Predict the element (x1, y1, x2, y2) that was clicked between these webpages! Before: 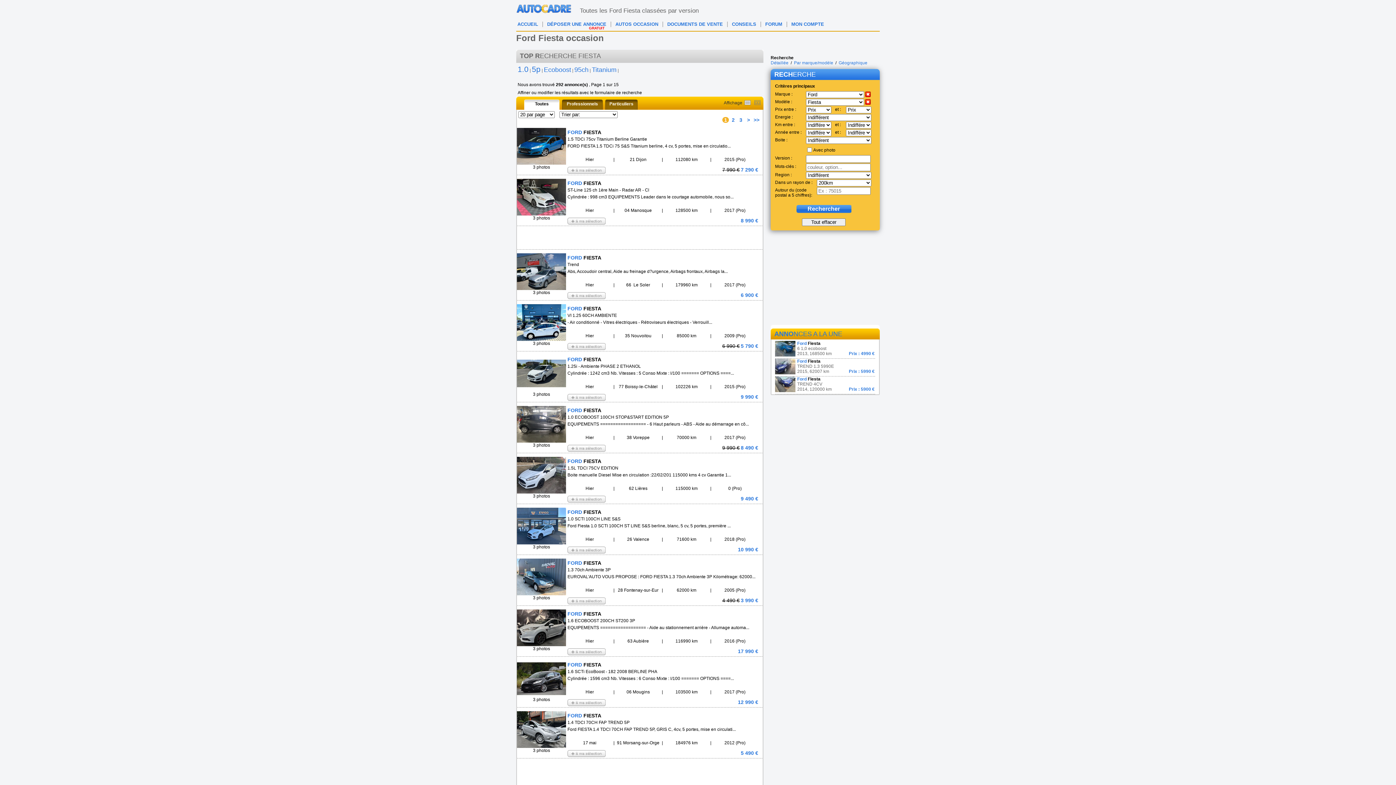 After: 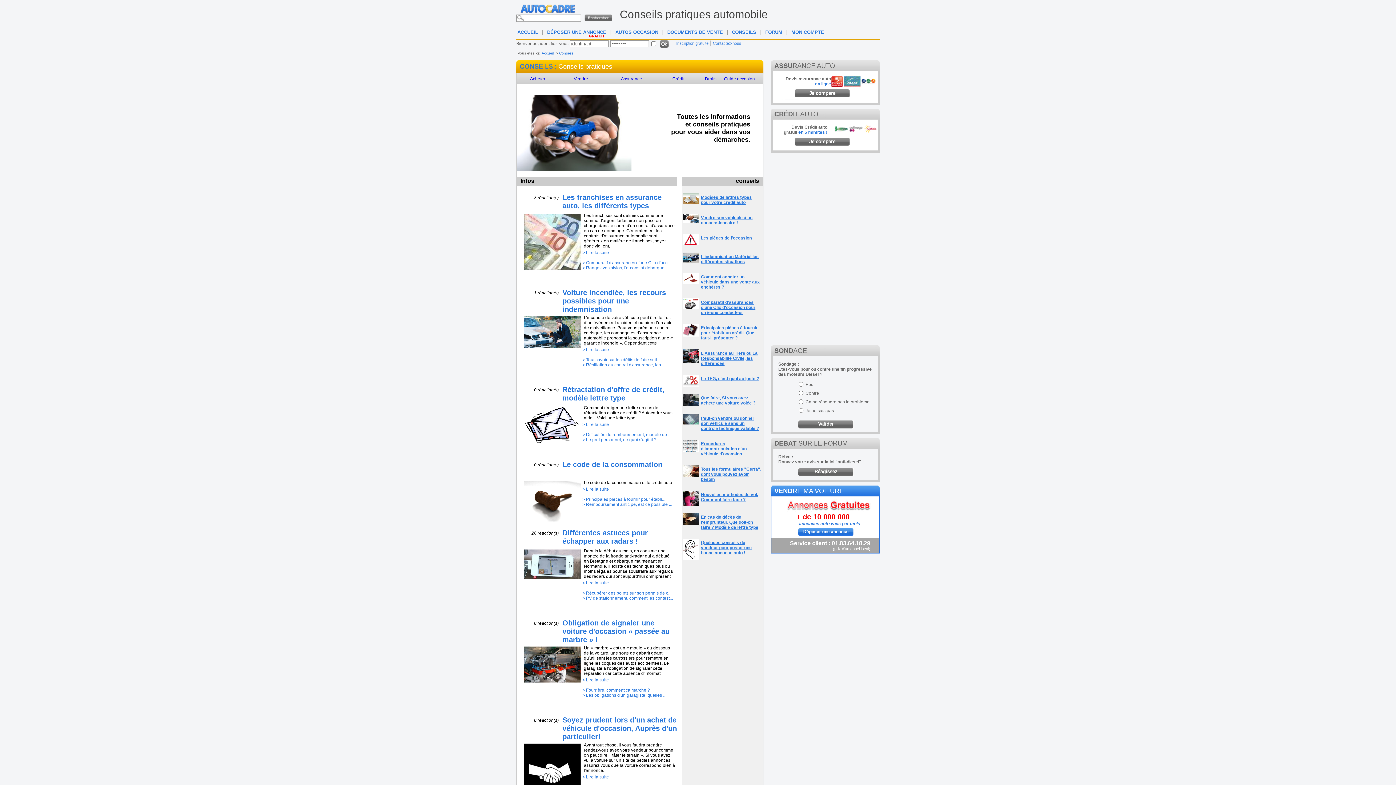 Action: bbox: (732, 21, 756, 26) label: CONSEILS